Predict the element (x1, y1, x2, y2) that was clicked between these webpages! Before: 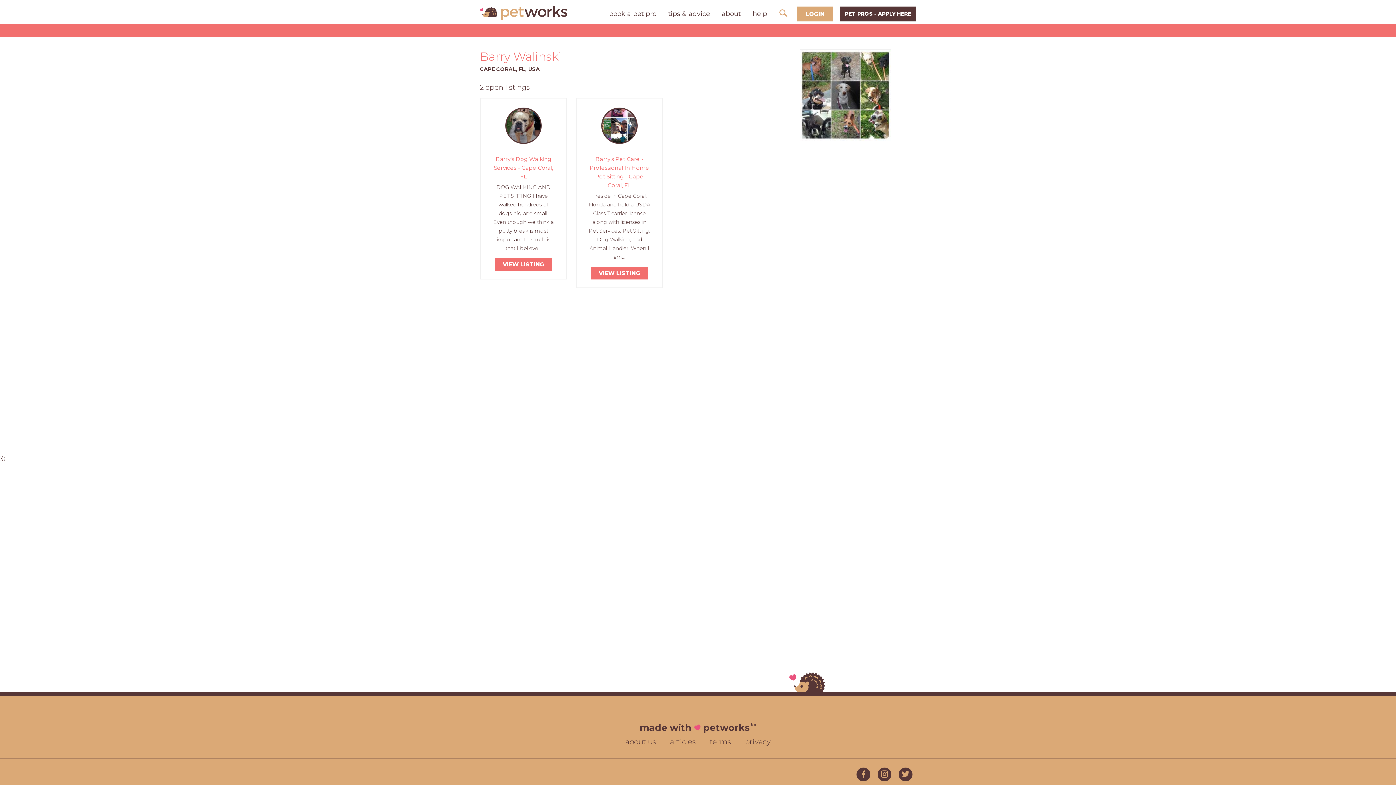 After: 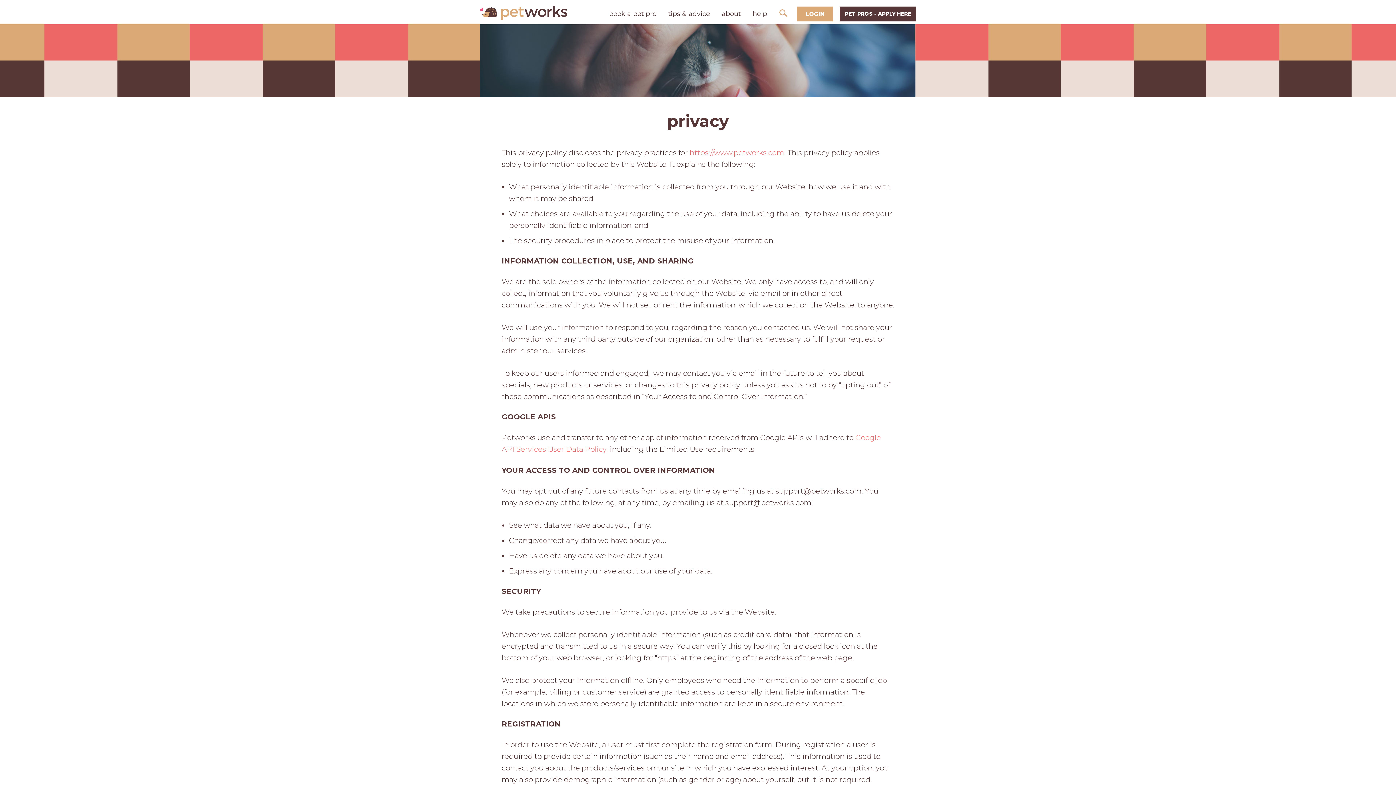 Action: label: privacy bbox: (745, 737, 770, 746)